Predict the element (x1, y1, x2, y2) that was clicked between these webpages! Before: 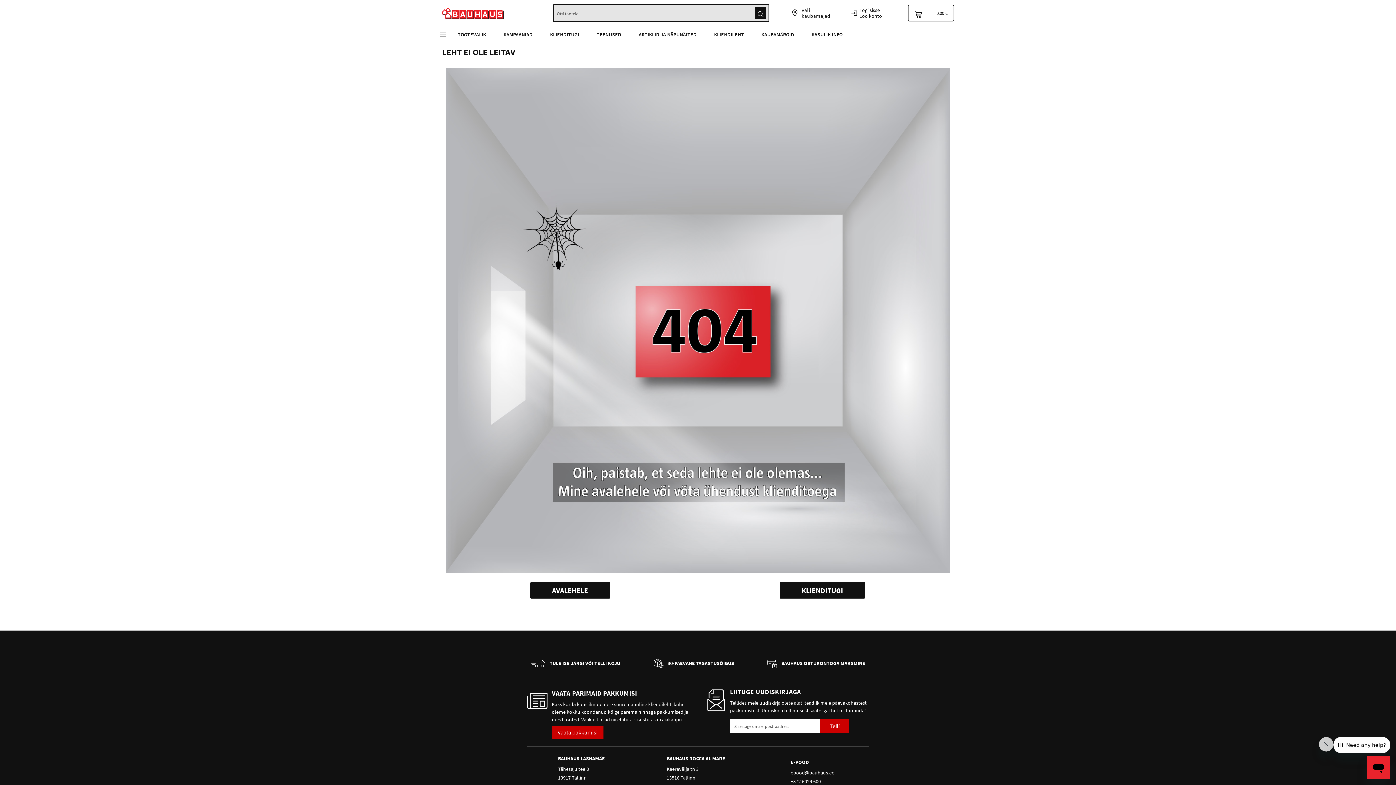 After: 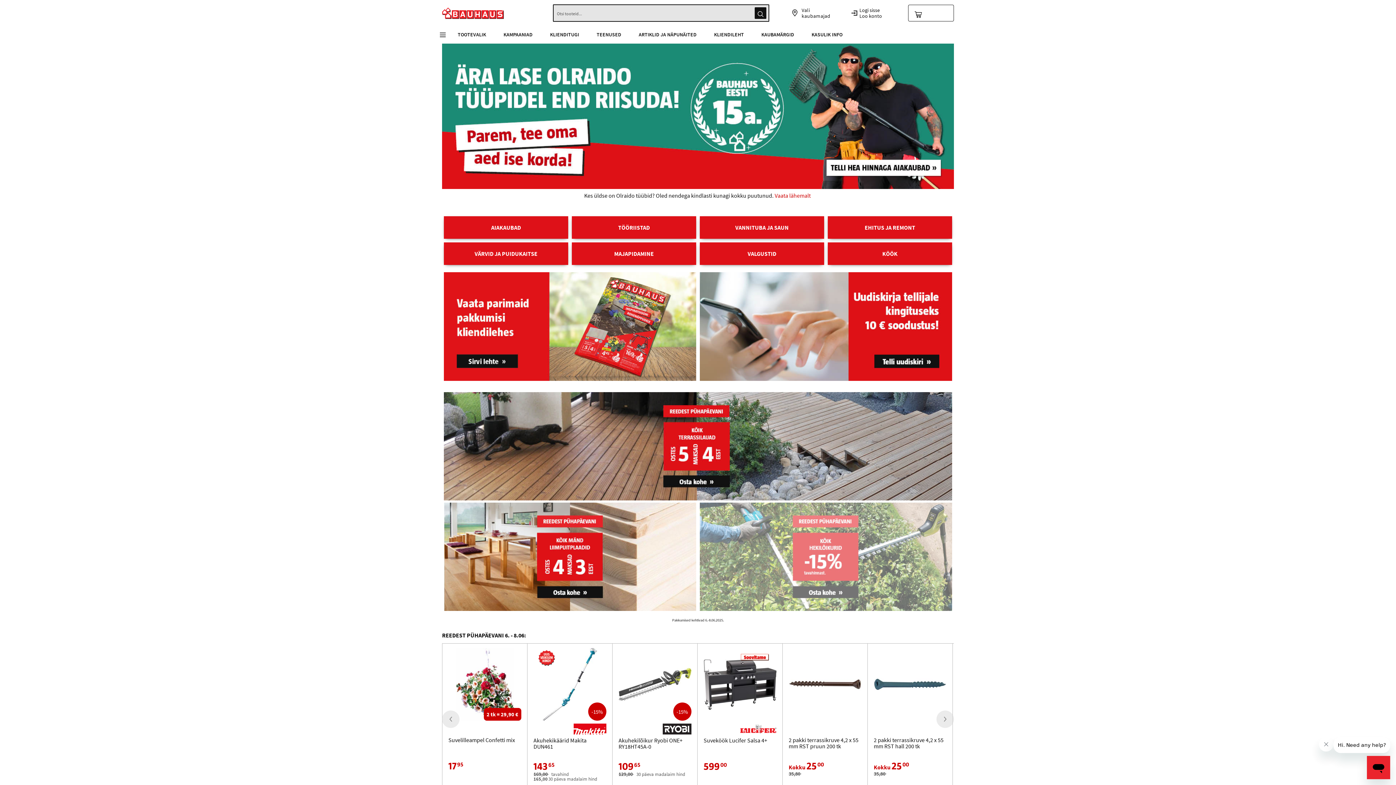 Action: bbox: (530, 582, 610, 598) label: AVALEHELE